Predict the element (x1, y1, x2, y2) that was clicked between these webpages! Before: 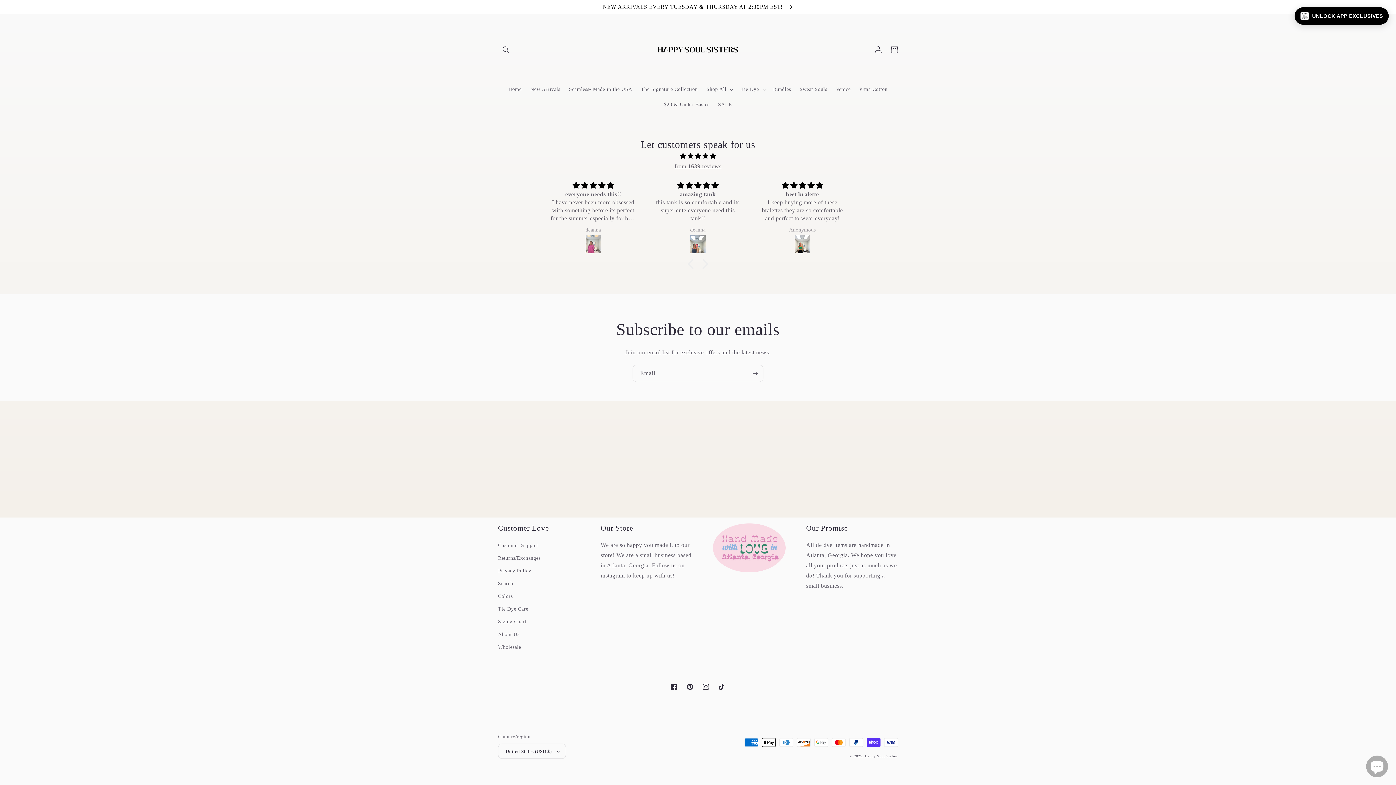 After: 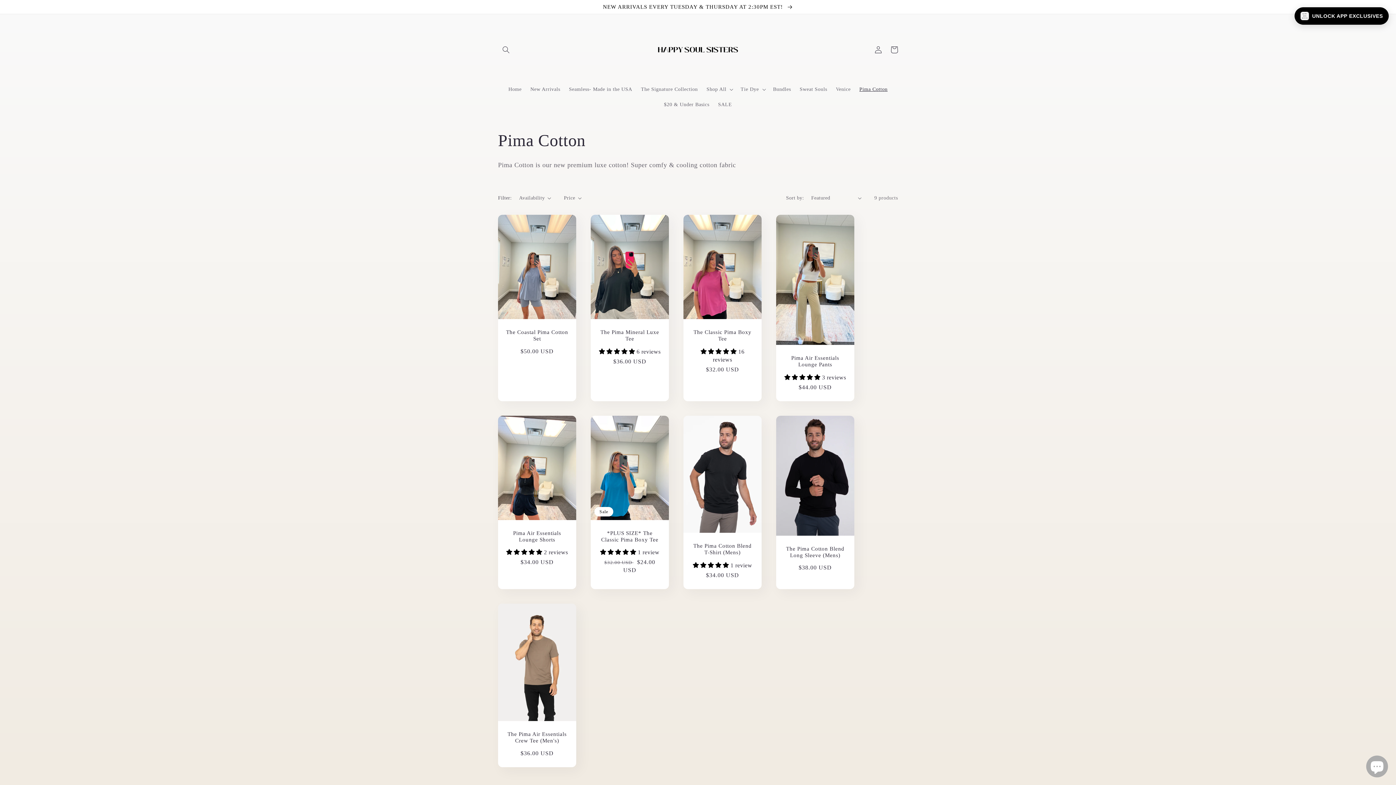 Action: bbox: (855, 81, 892, 97) label: Pima Cotton